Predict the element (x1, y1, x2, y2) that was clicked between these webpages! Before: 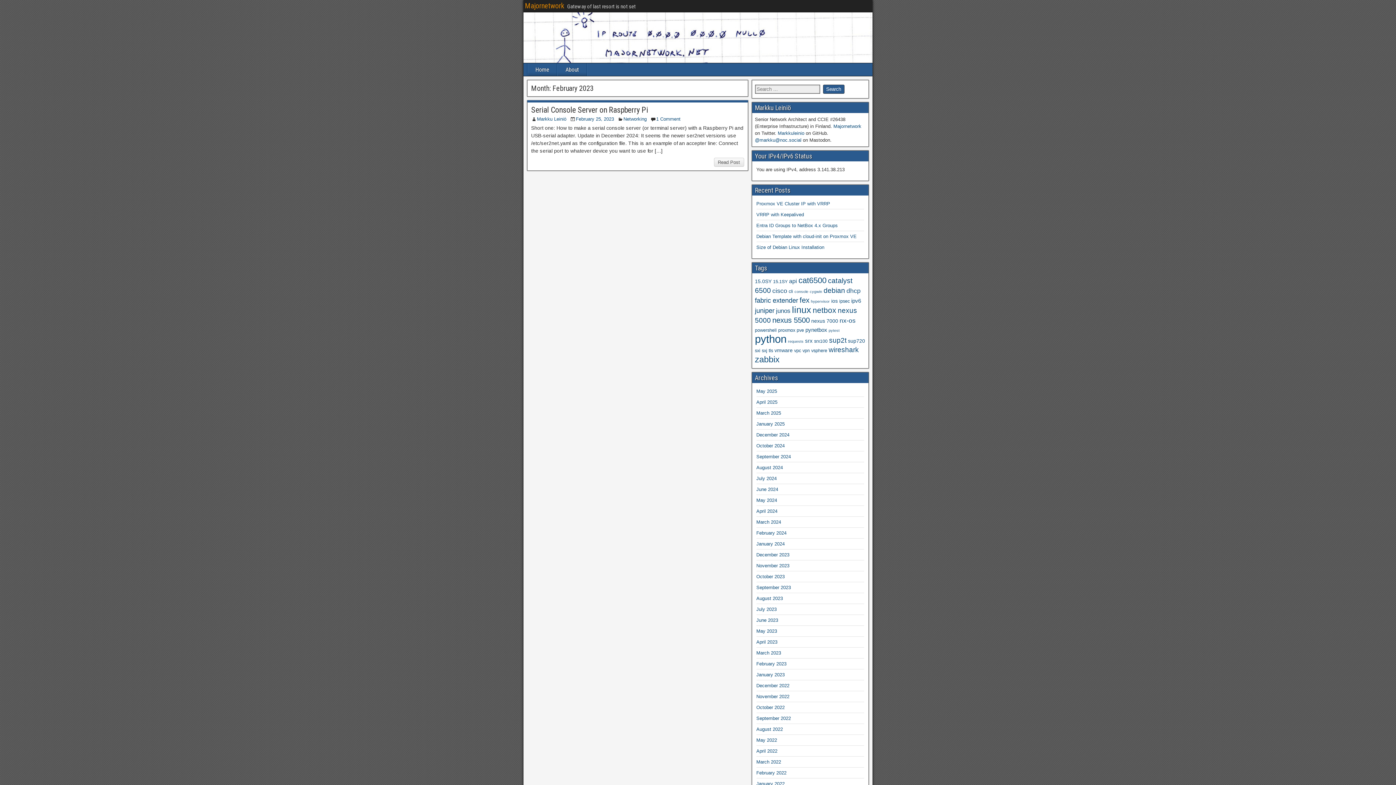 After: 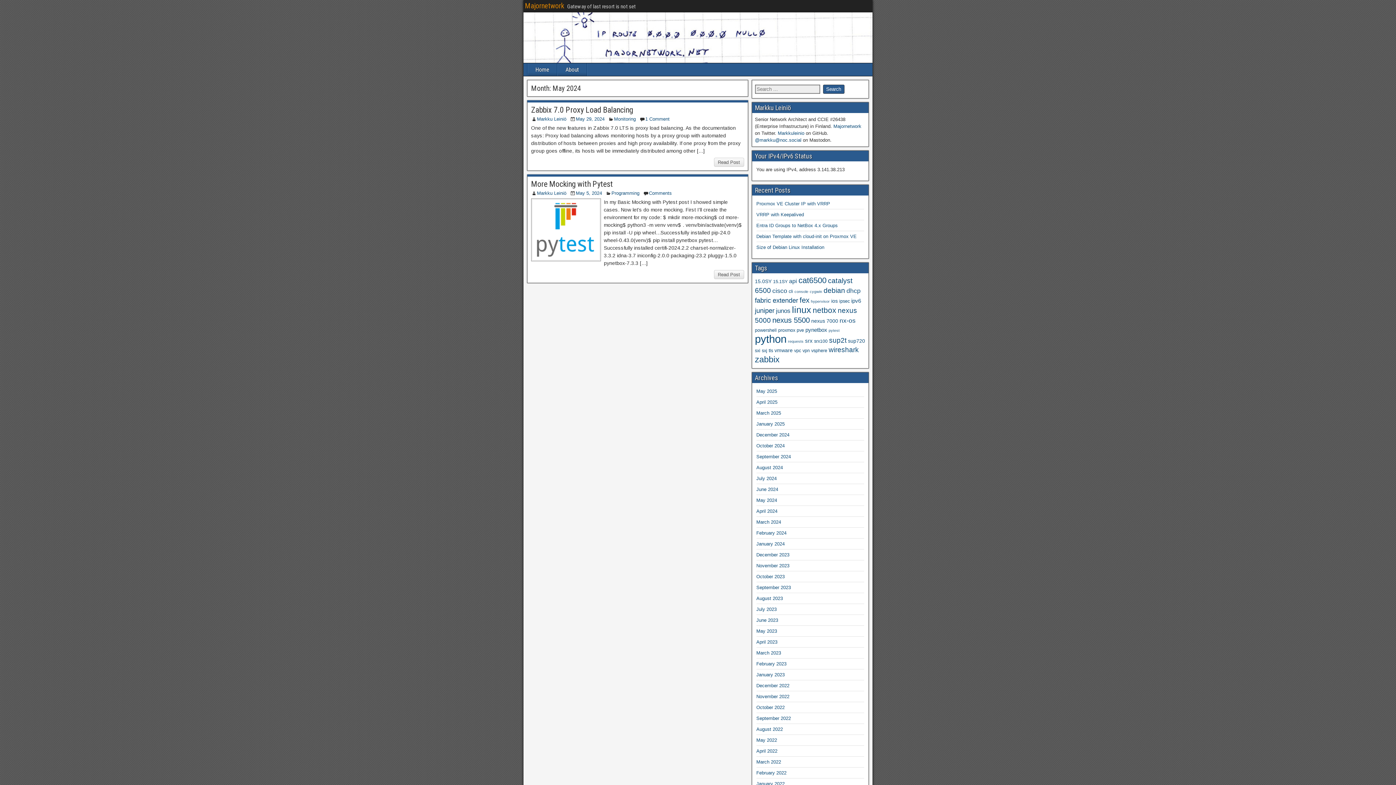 Action: label: May 2024 bbox: (756, 497, 777, 503)